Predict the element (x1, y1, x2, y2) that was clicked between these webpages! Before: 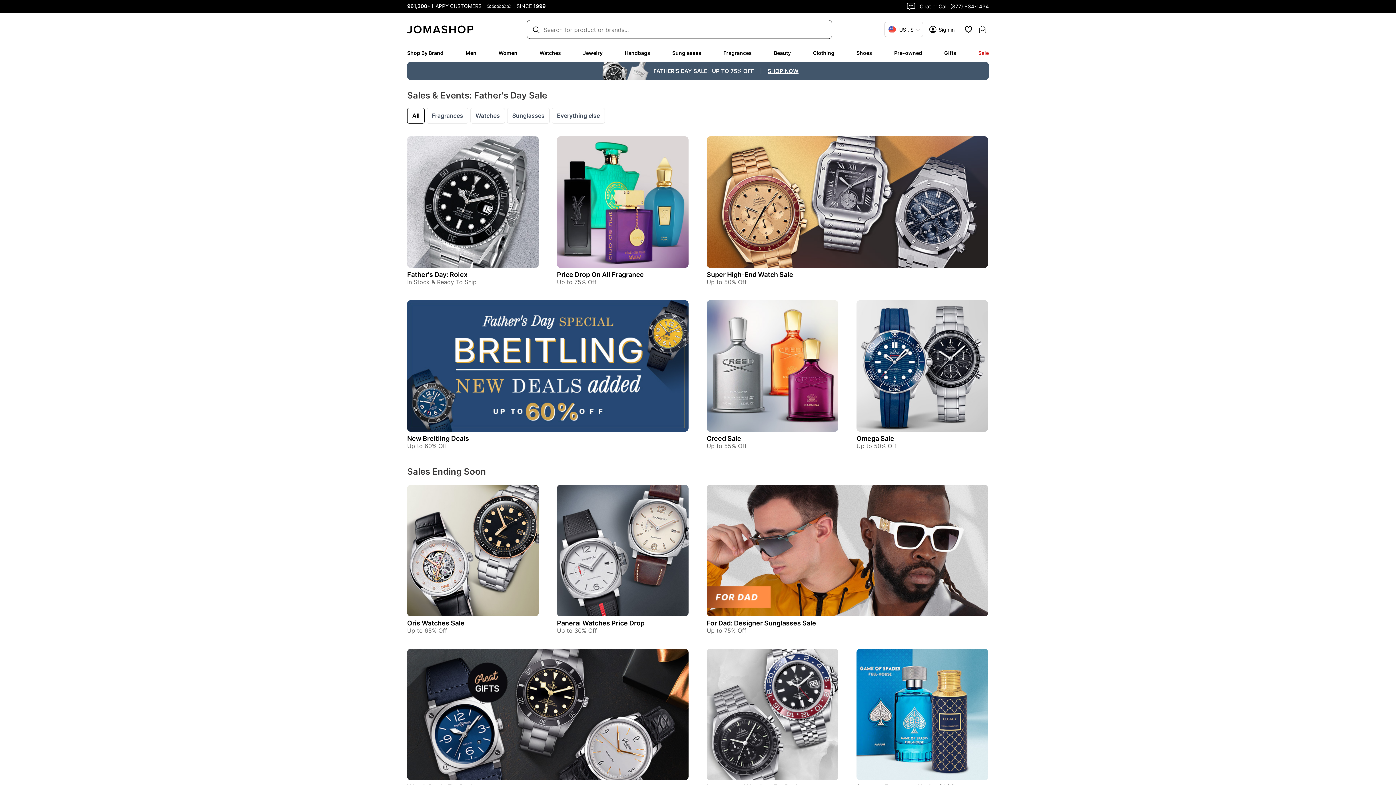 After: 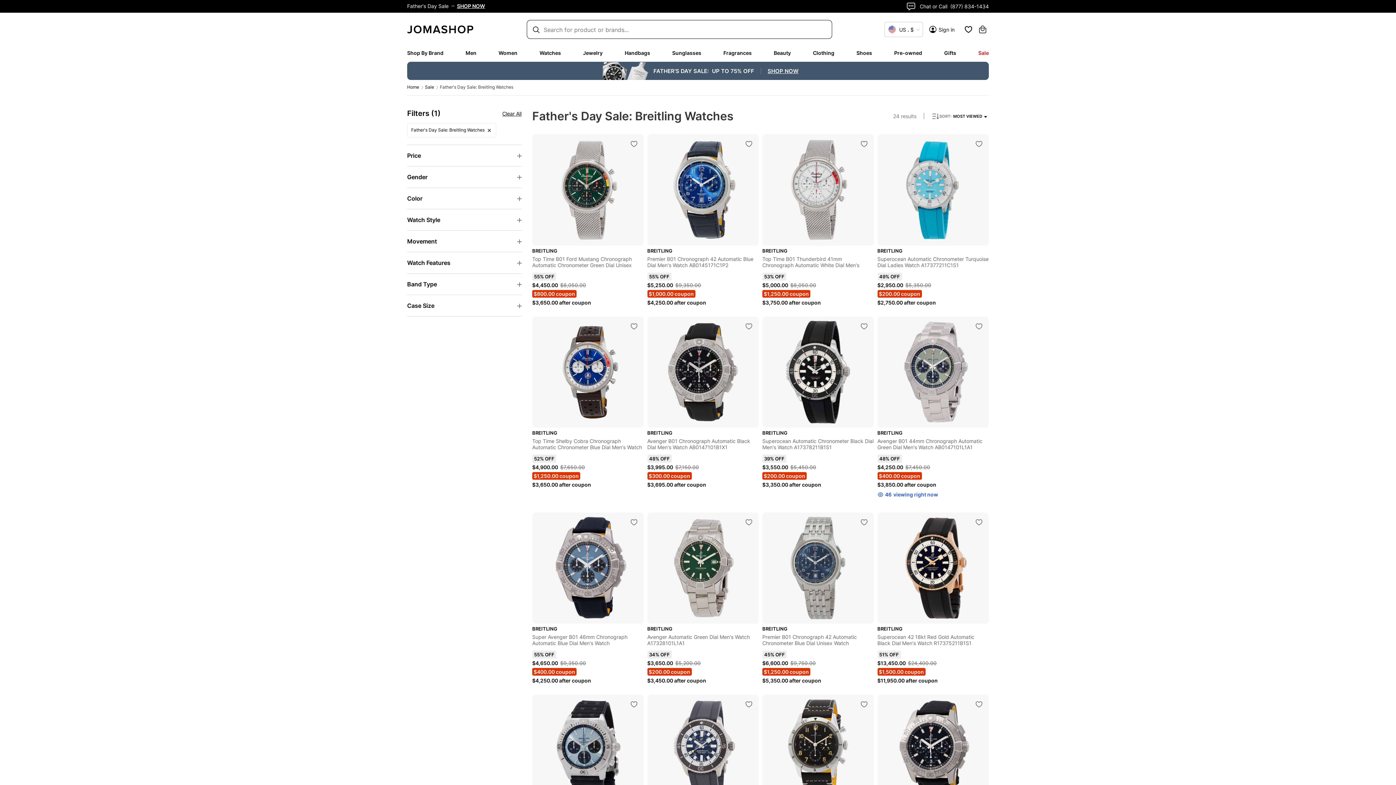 Action: bbox: (407, 435, 469, 442) label: New Breitling Deals